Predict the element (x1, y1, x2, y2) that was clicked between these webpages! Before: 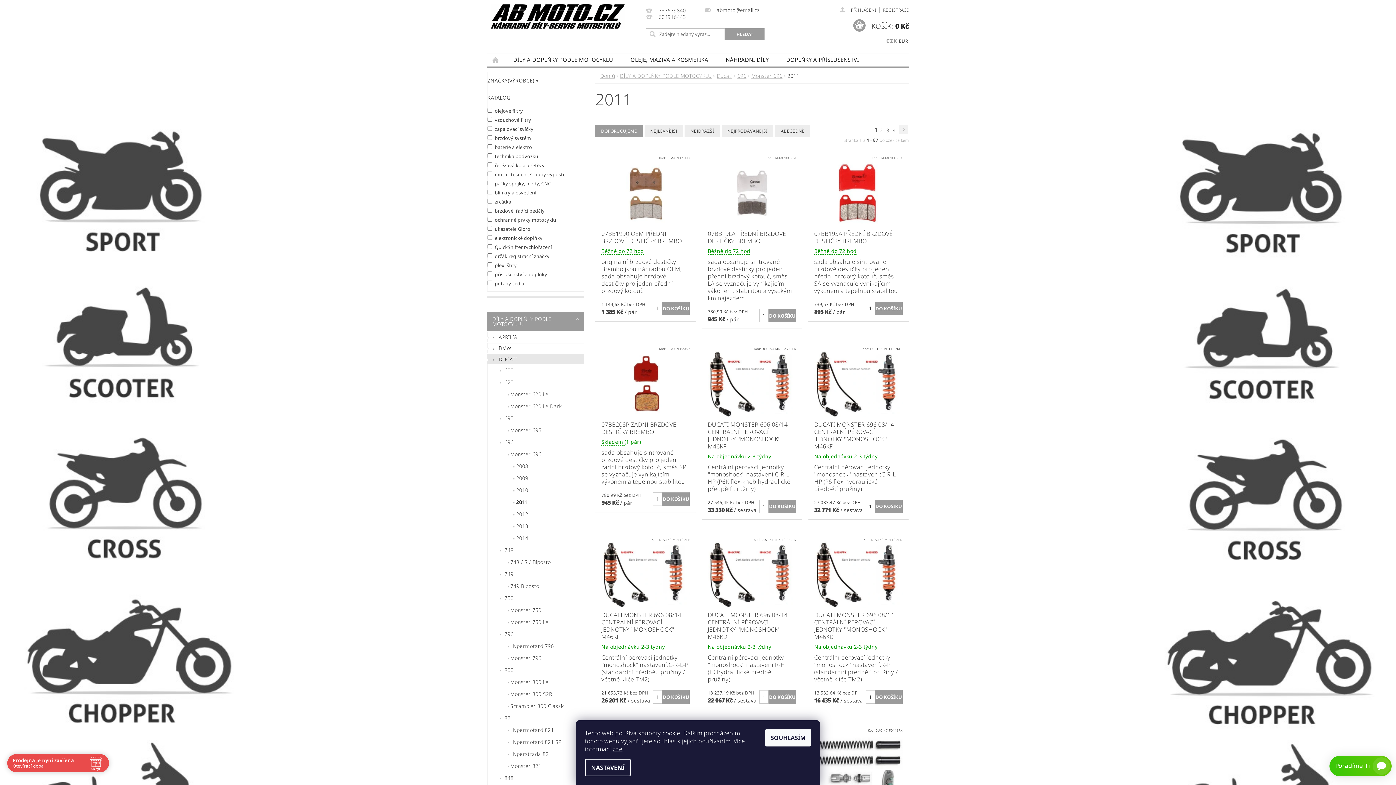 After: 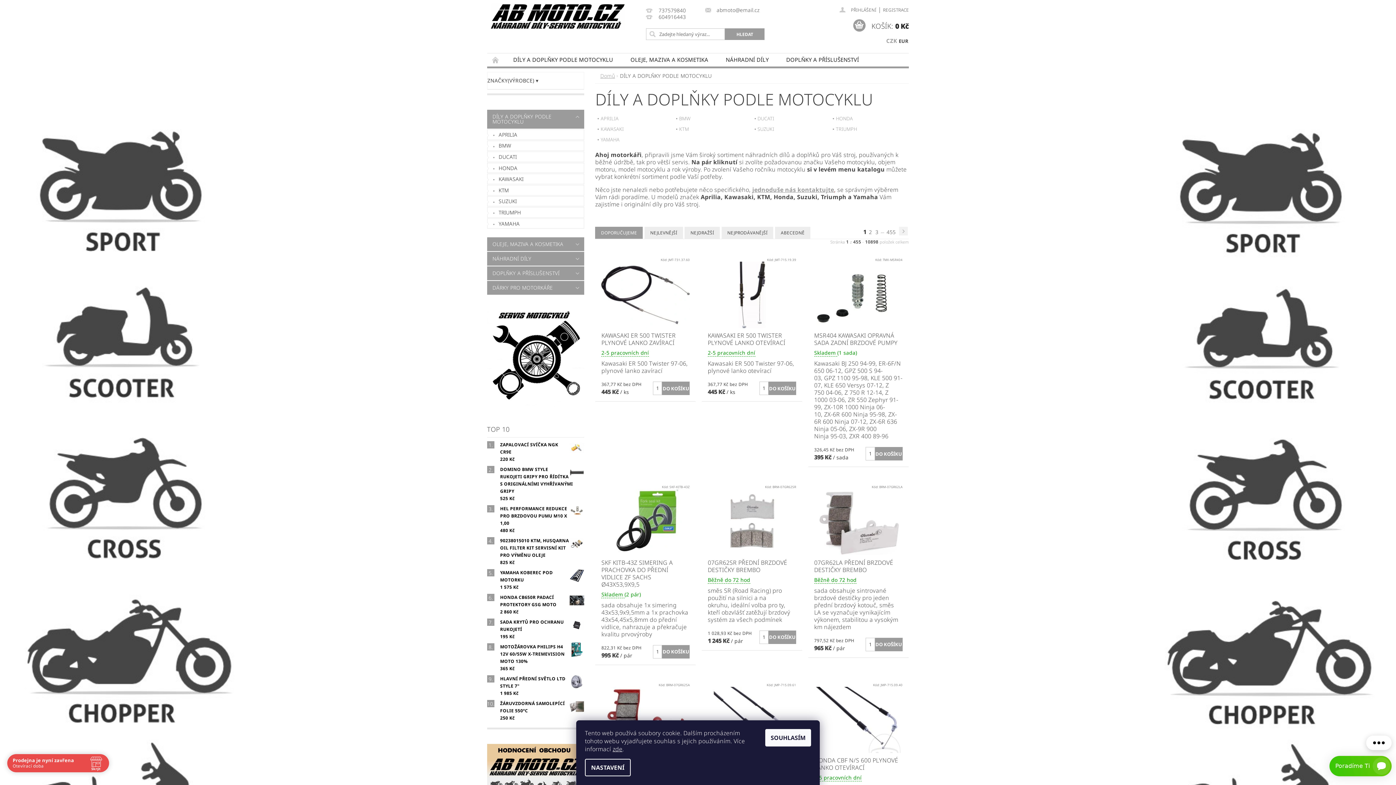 Action: label: DÍLY A DOPLŇKY PODLE MOTOCYKLU bbox: (620, 72, 711, 79)